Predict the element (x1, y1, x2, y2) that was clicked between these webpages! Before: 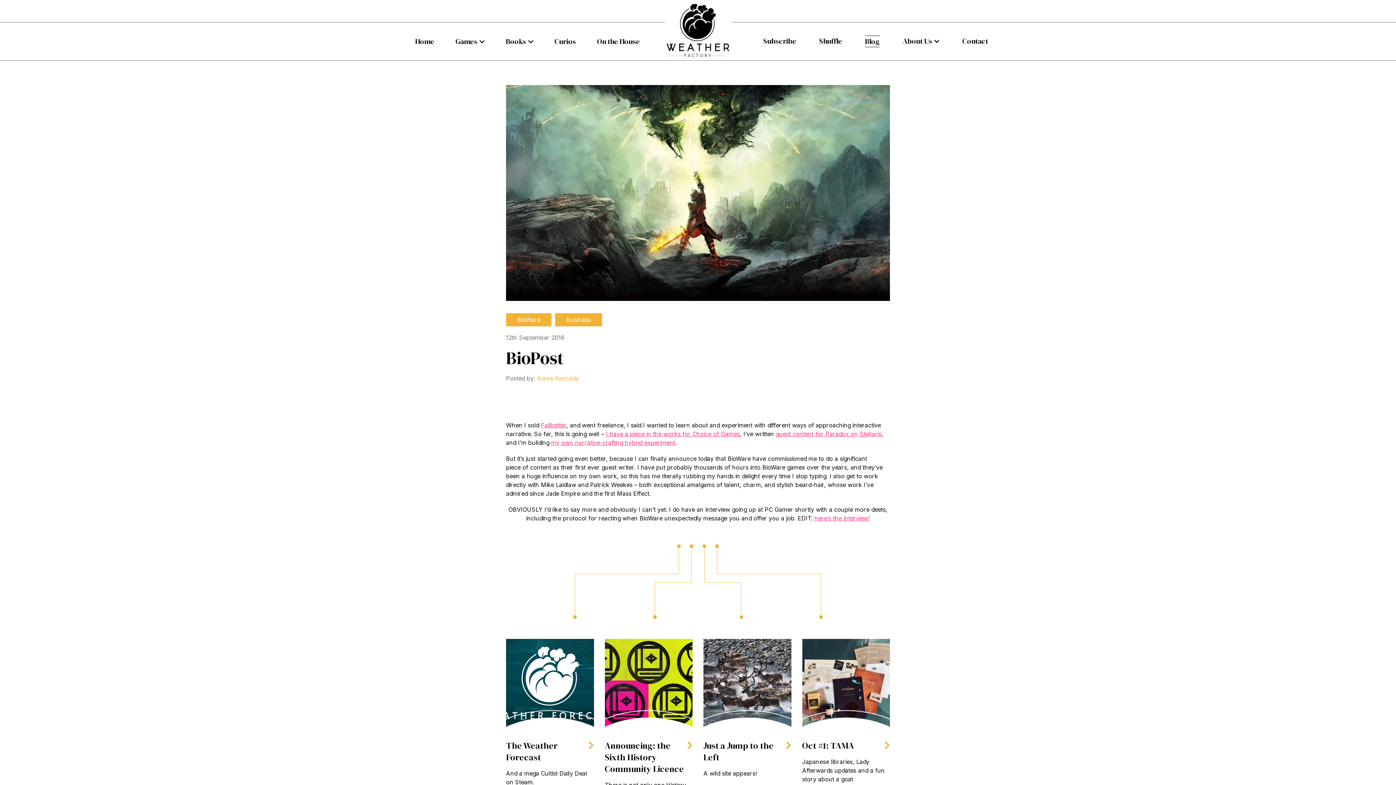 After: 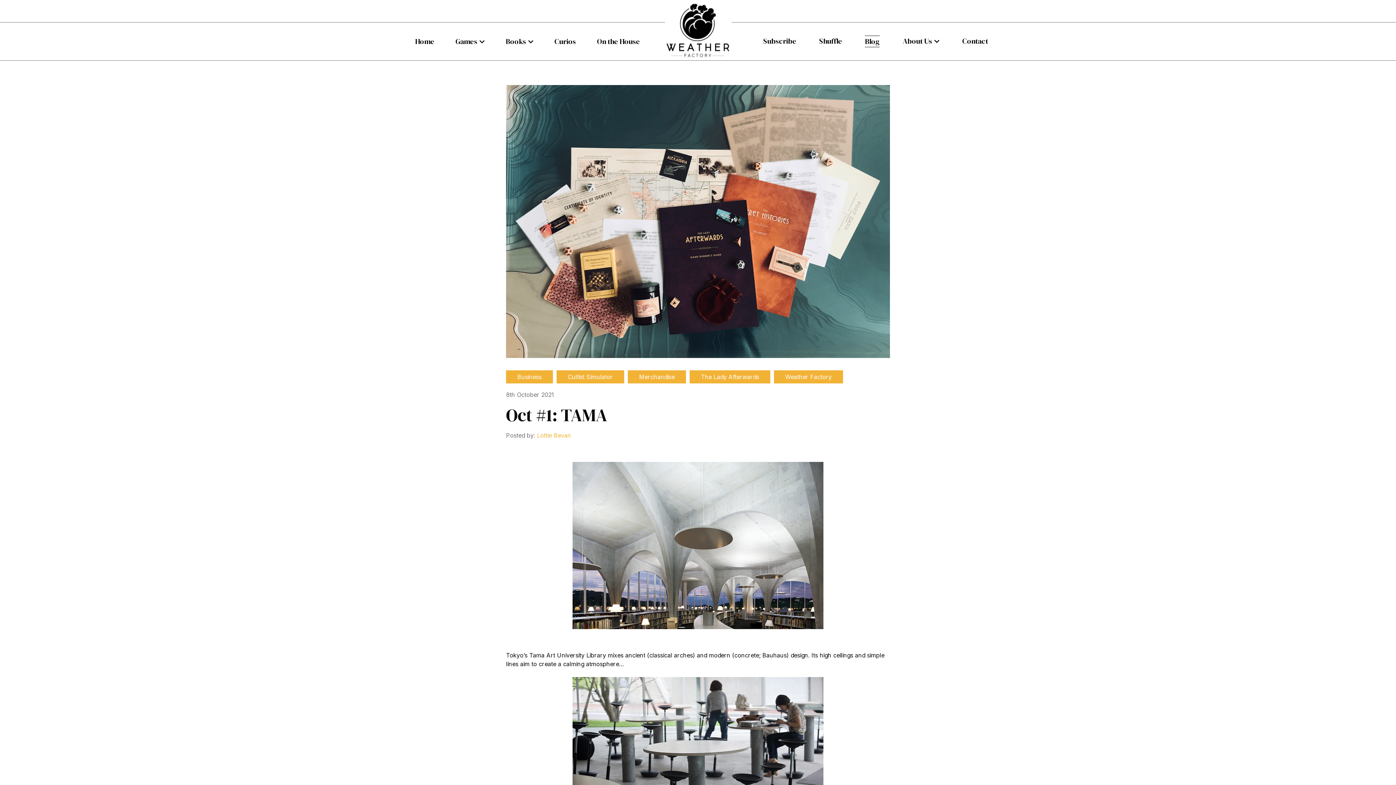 Action: bbox: (802, 639, 890, 784) label: Oct #1: TAMA
Japanese libraries, Lady Afterwards updates and a fun story about a goat